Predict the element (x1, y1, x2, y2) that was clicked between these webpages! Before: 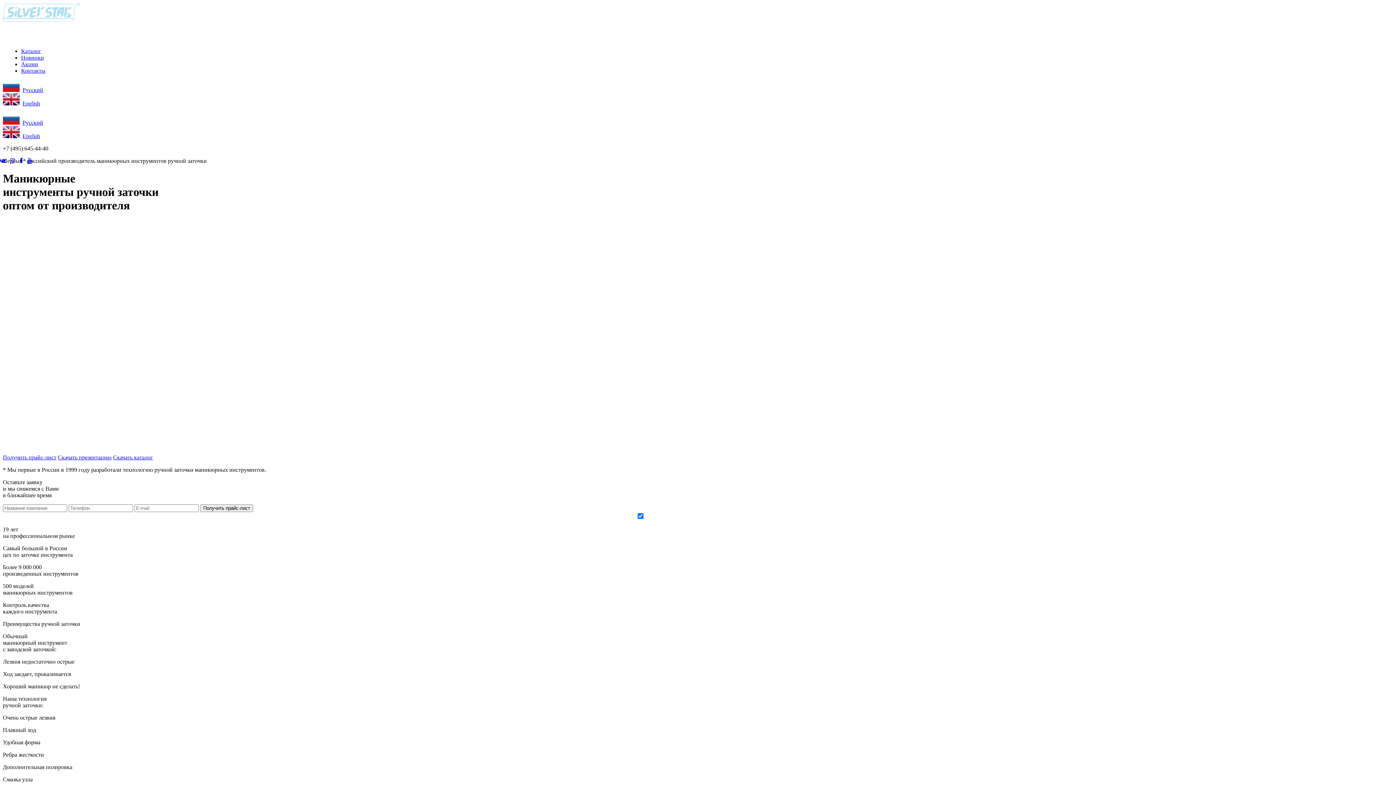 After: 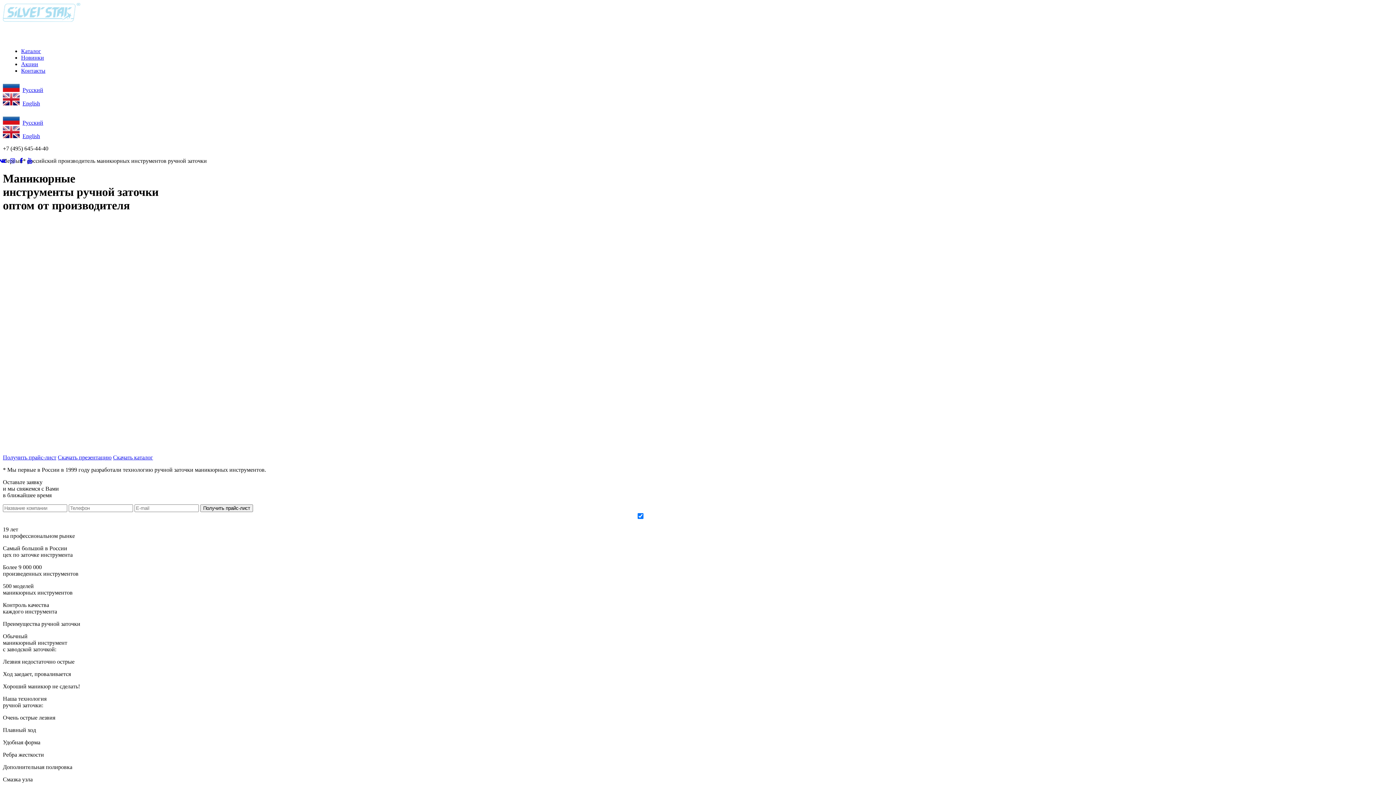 Action: bbox: (2, 16, 80, 22)